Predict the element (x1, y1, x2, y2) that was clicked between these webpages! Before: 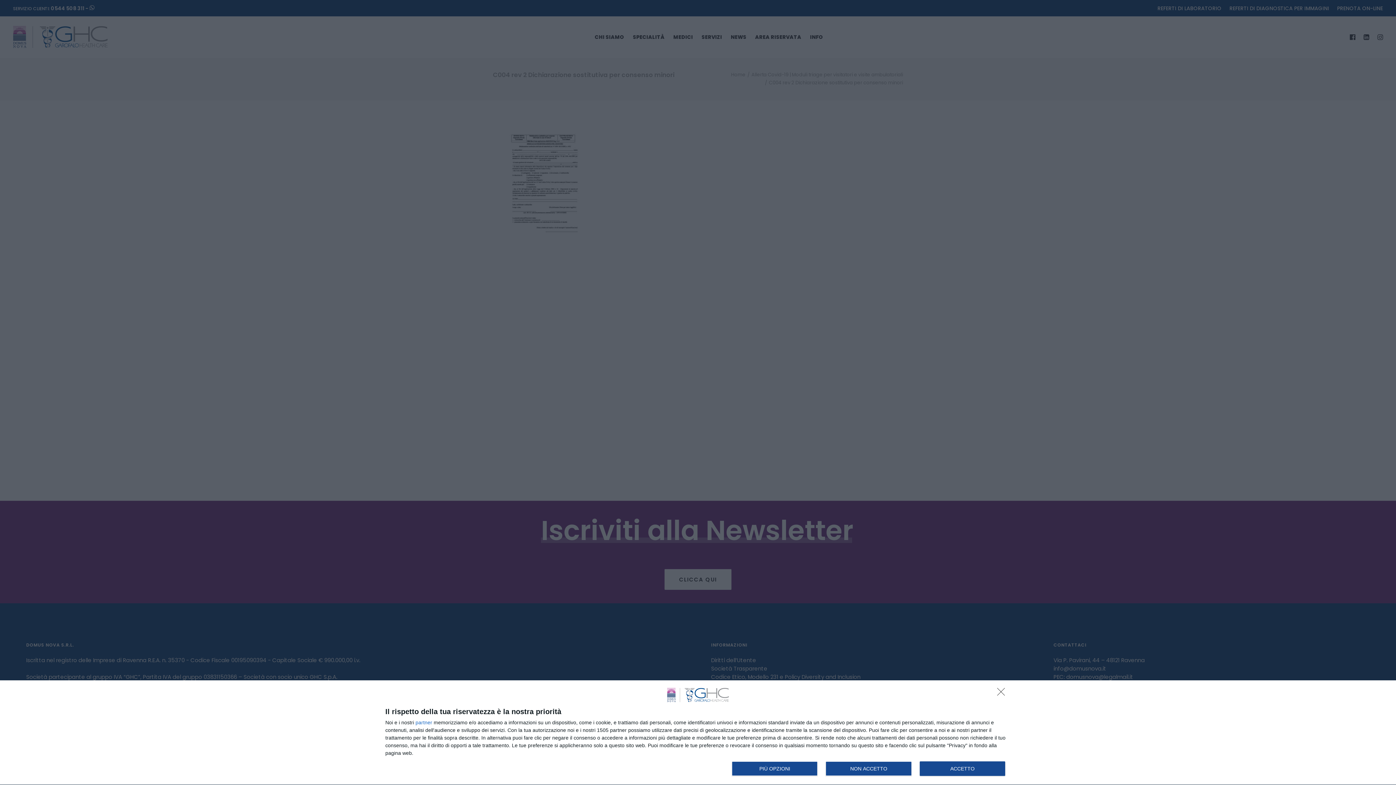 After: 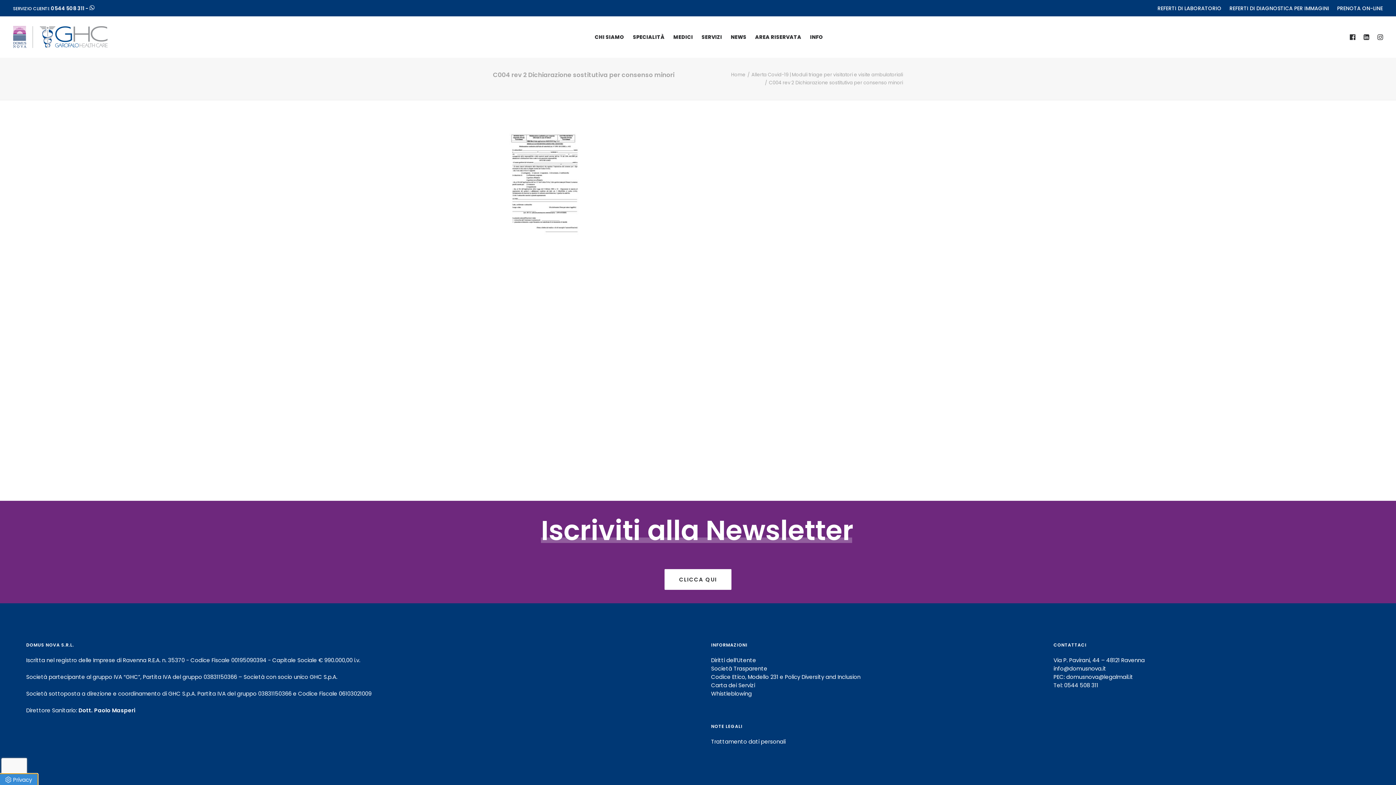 Action: label: NON ACCETTO bbox: (997, 688, 1009, 699)